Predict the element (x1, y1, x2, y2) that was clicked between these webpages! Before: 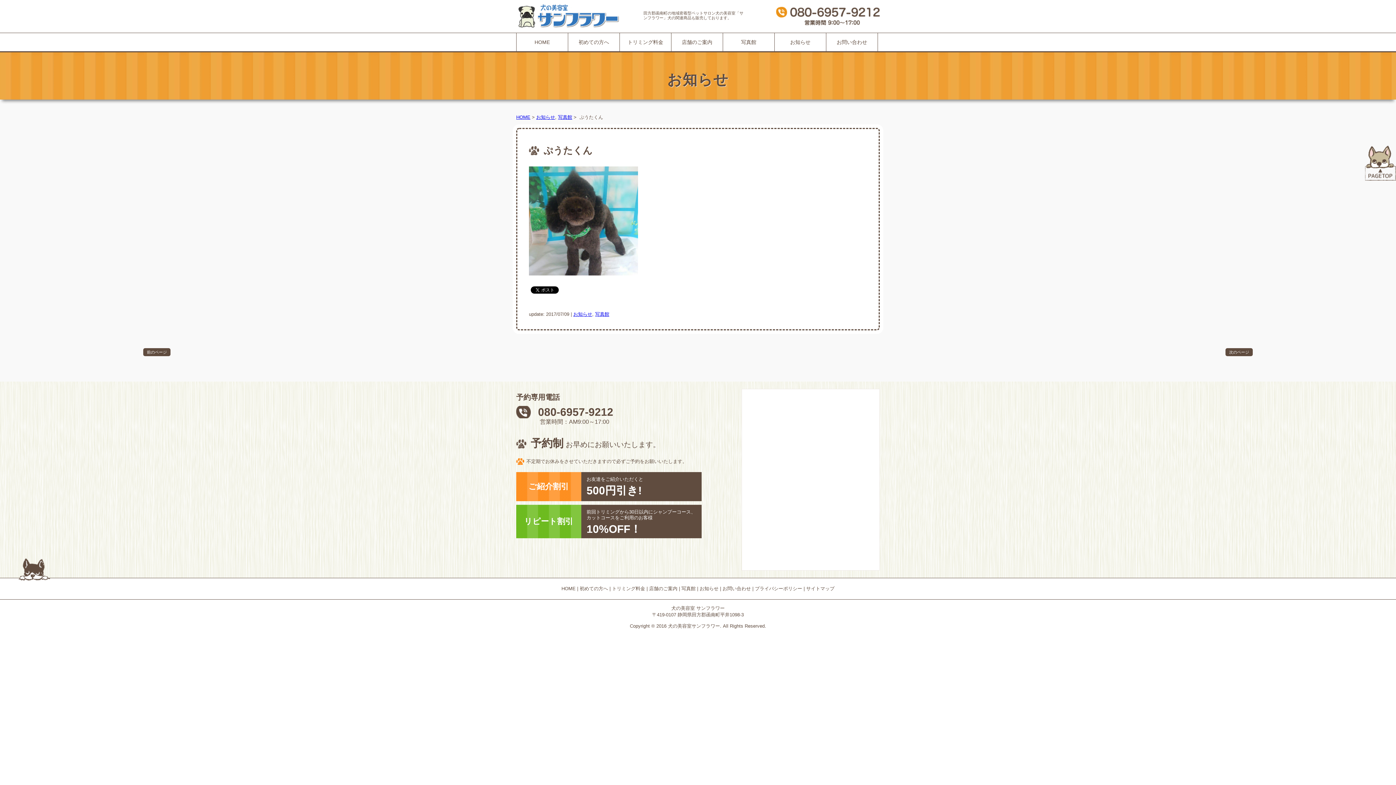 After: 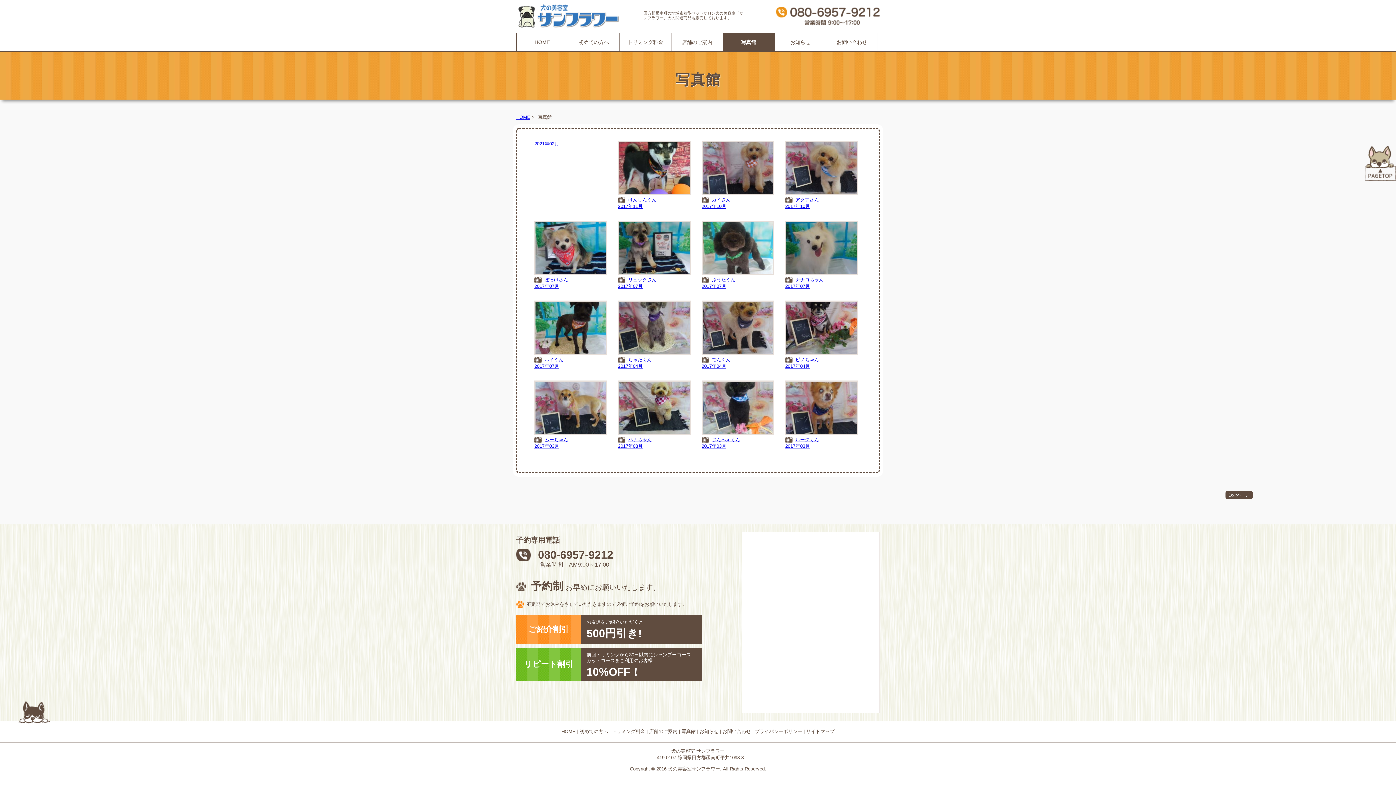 Action: label: 写真館 bbox: (723, 33, 774, 51)